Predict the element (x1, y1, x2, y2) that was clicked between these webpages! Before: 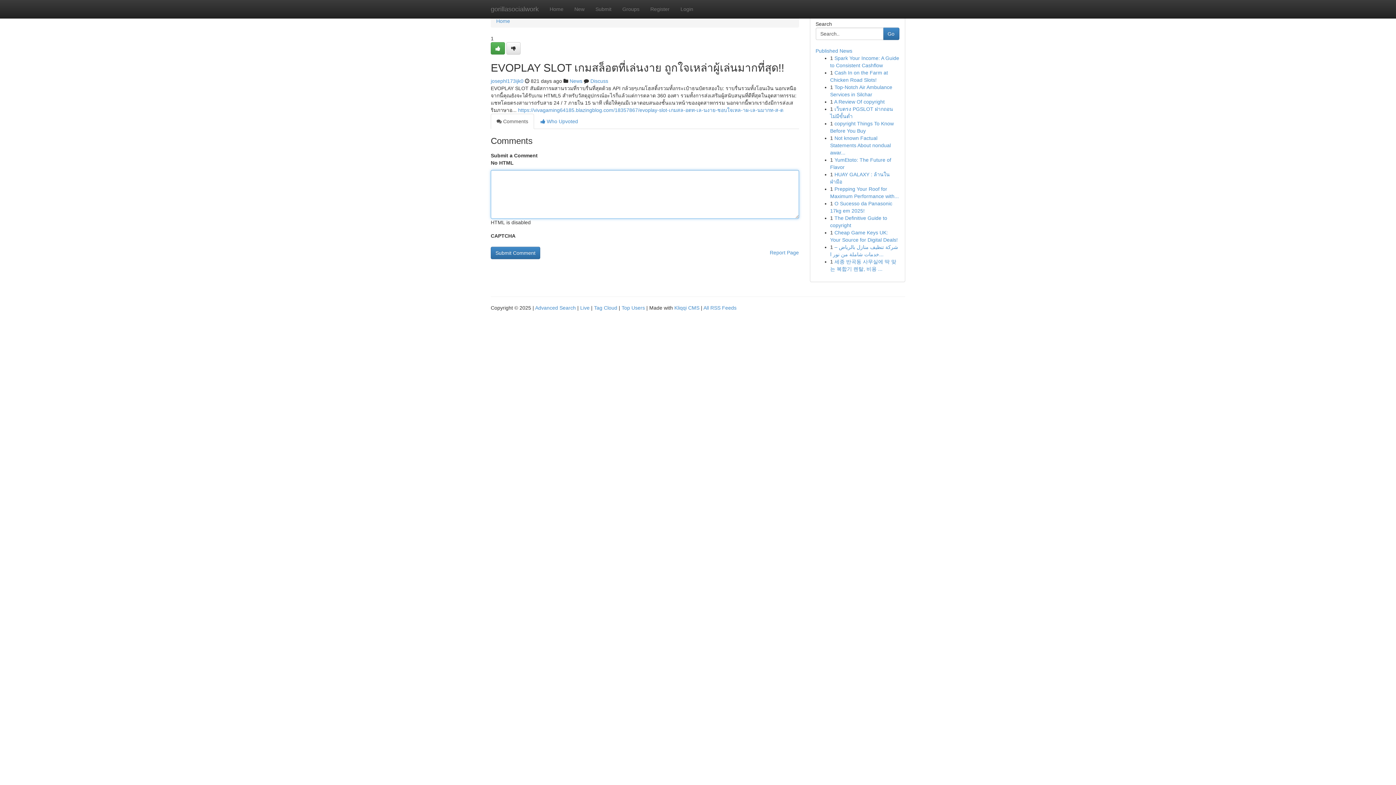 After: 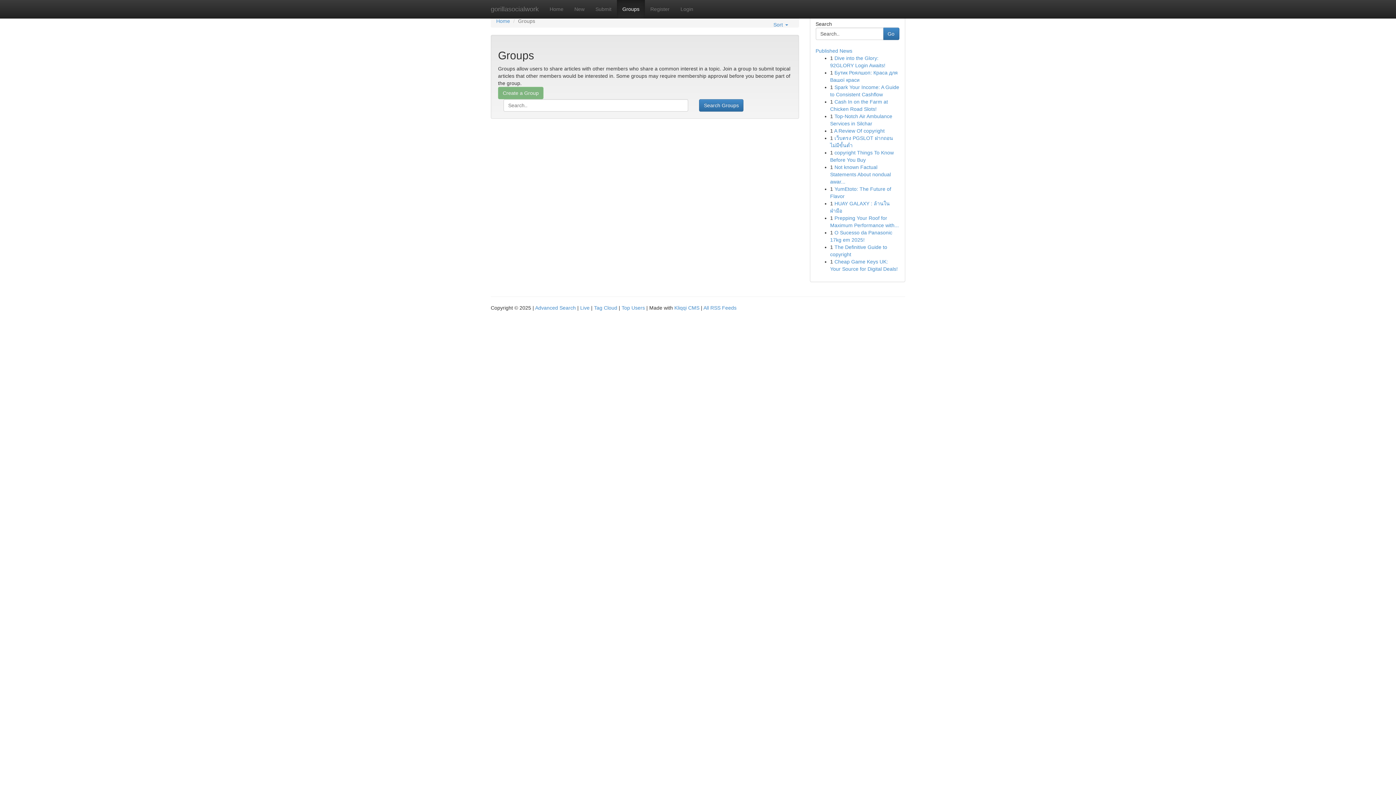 Action: label: Groups bbox: (617, 0, 645, 18)